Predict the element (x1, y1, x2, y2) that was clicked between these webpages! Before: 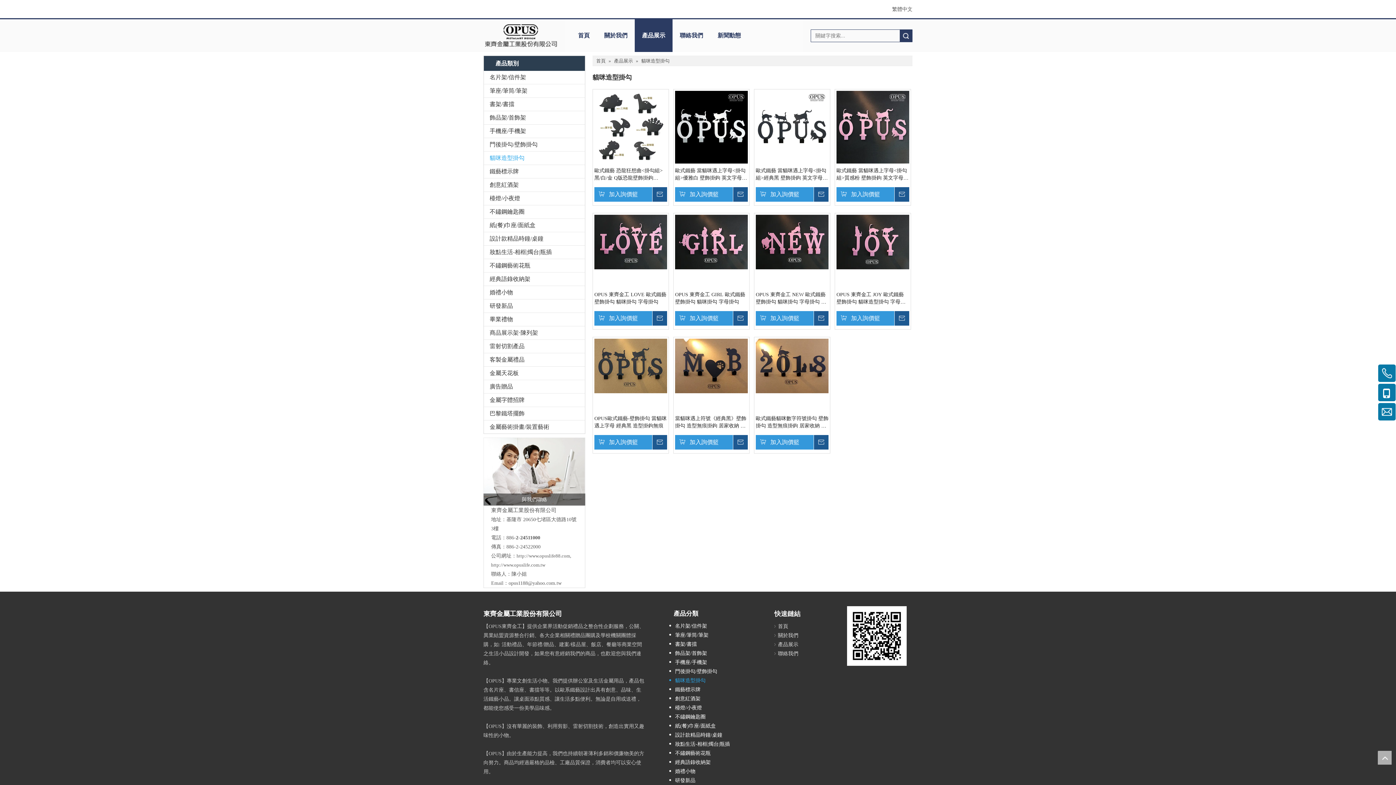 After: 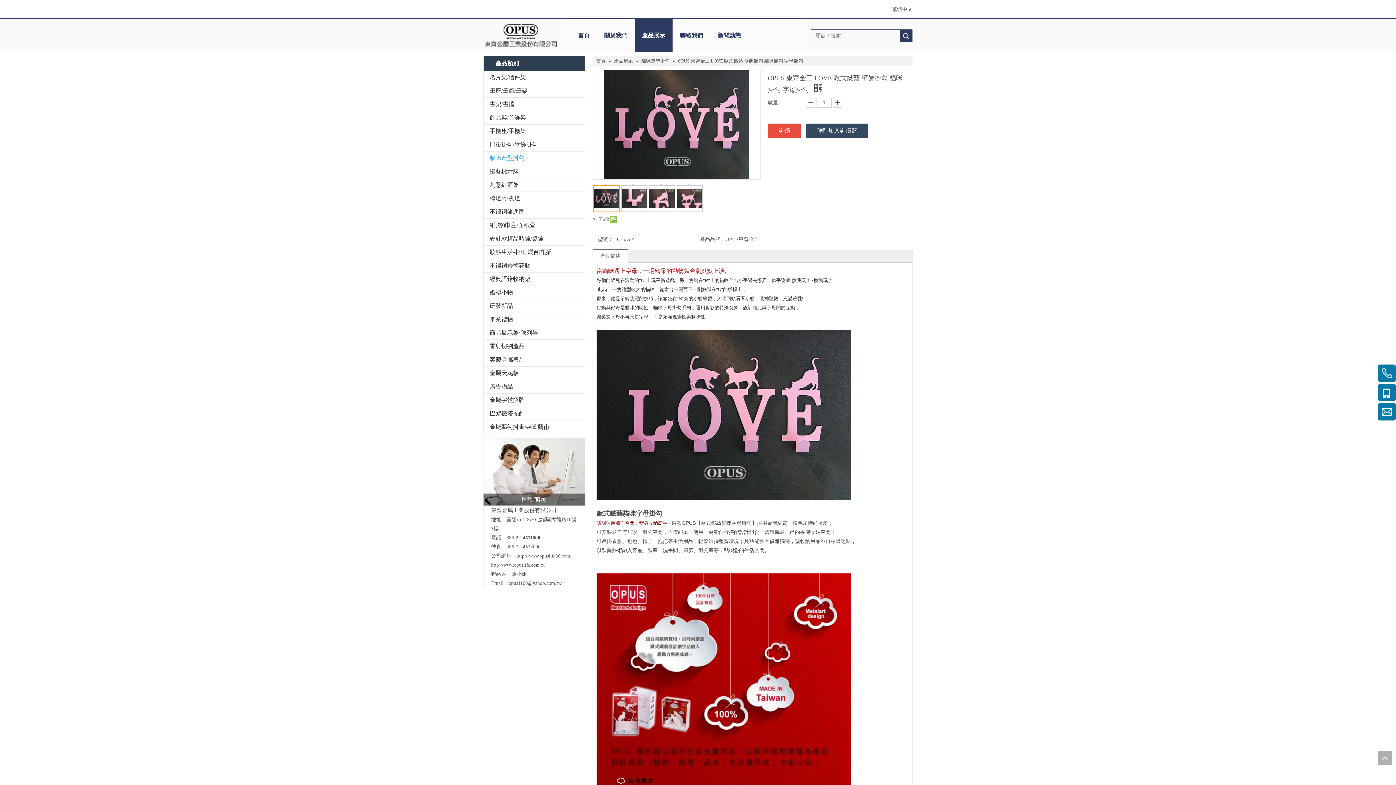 Action: bbox: (594, 239, 667, 244)